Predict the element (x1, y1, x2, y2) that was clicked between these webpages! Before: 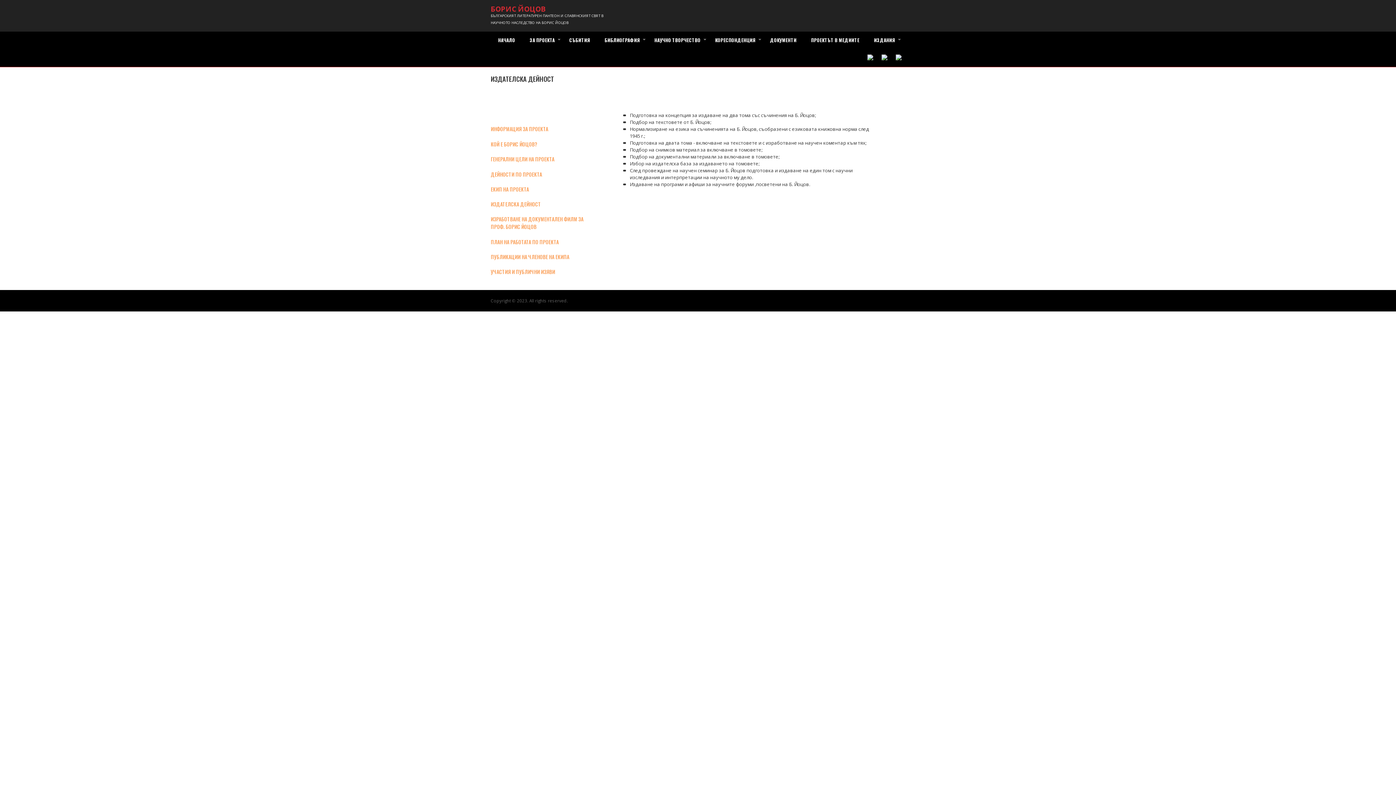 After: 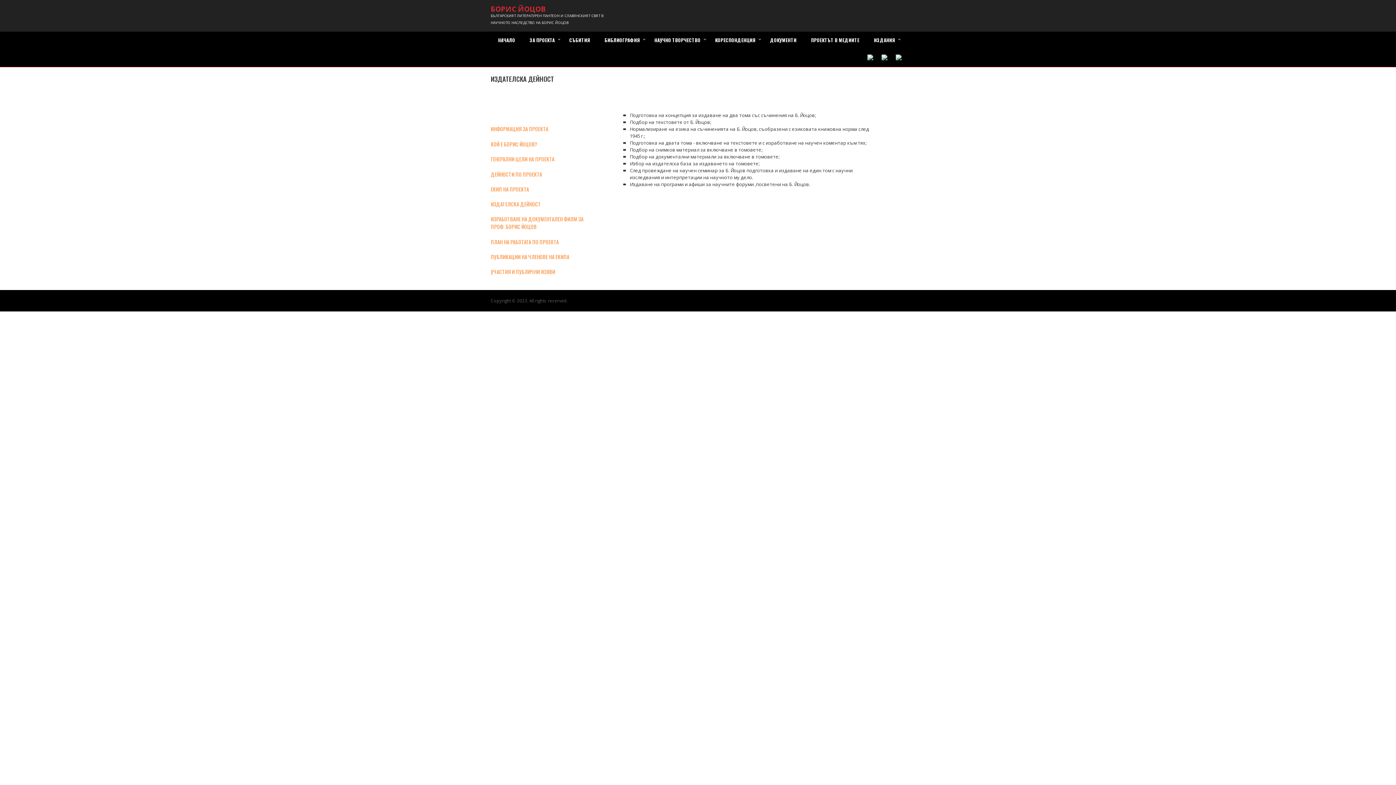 Action: label: ИЗДАТЕЛСКА ДЕЙНОСТ bbox: (490, 200, 541, 208)